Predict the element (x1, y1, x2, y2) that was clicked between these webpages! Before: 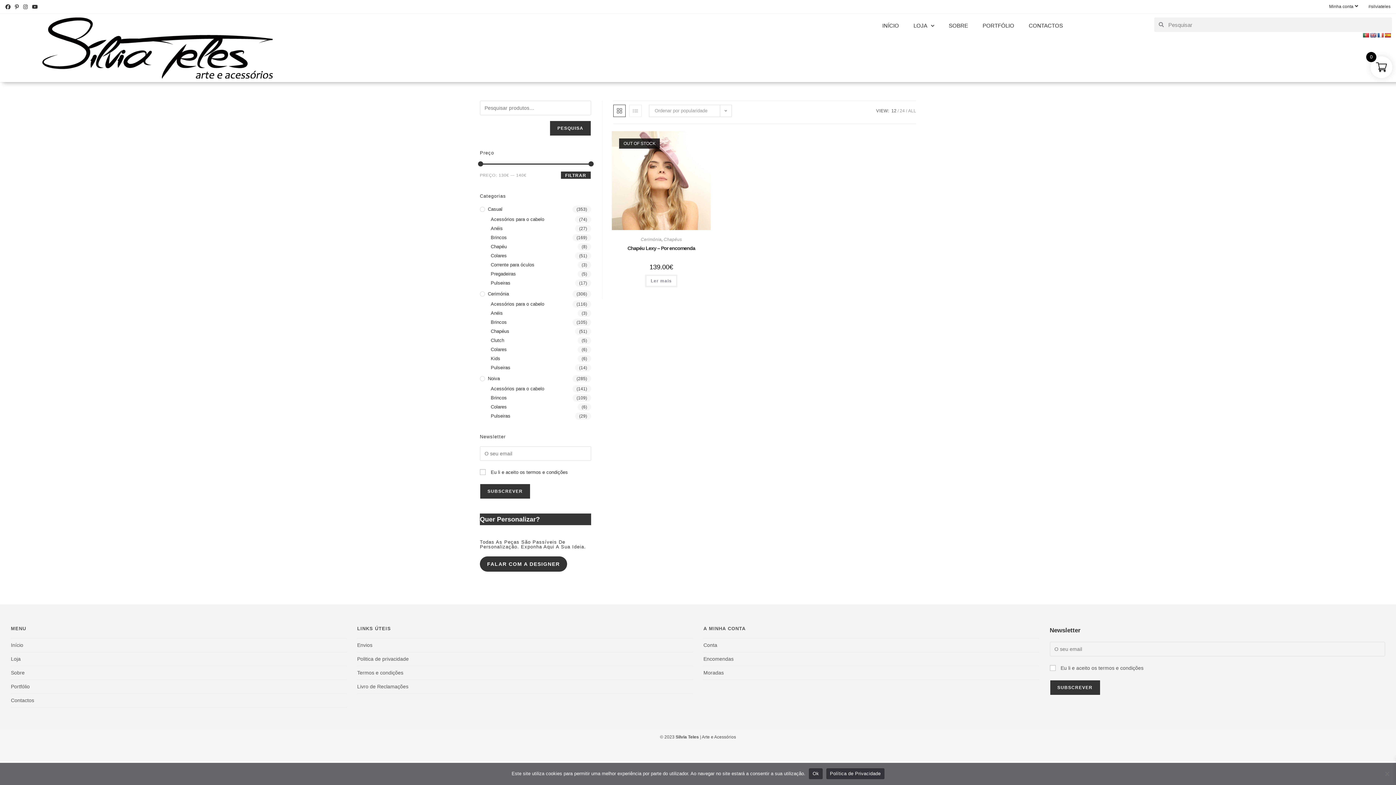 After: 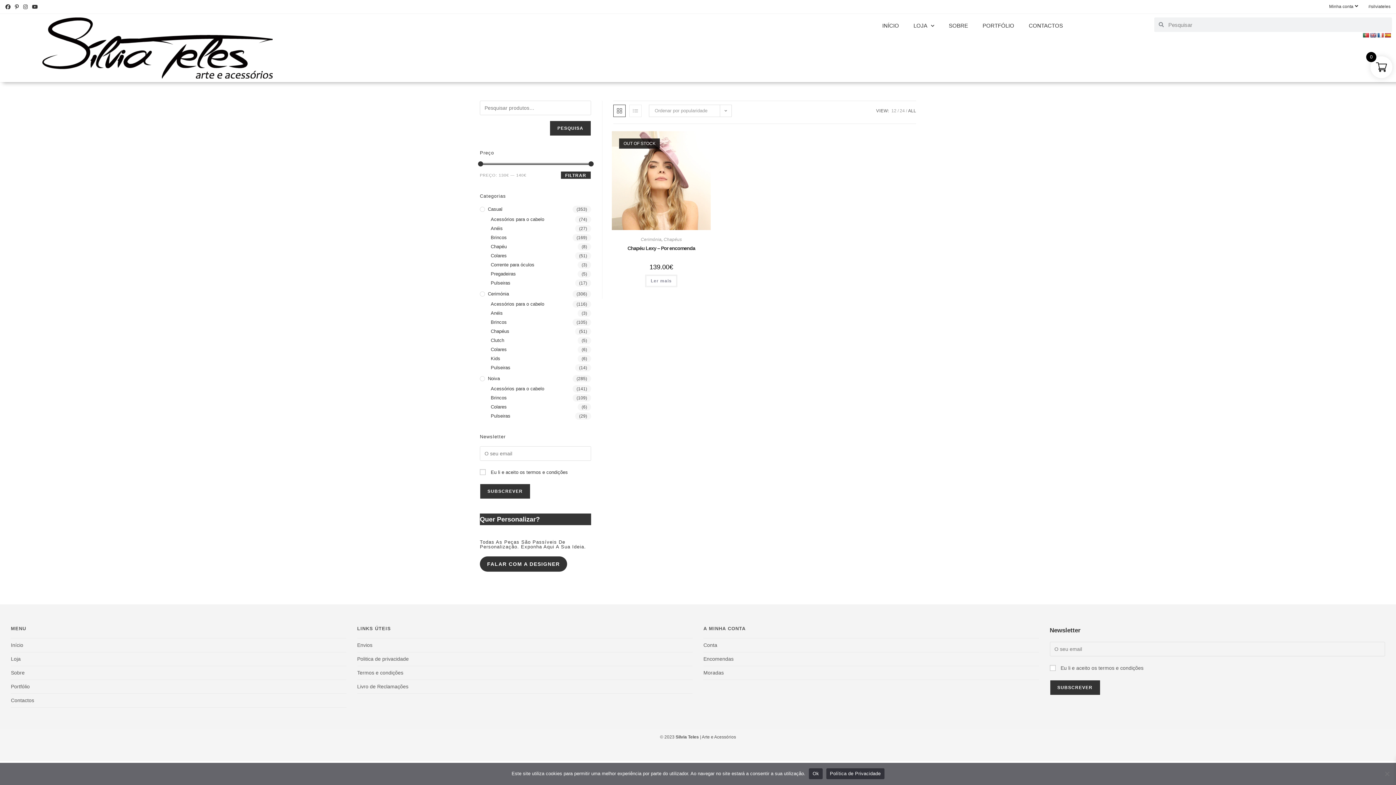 Action: label: ALL bbox: (908, 108, 916, 113)